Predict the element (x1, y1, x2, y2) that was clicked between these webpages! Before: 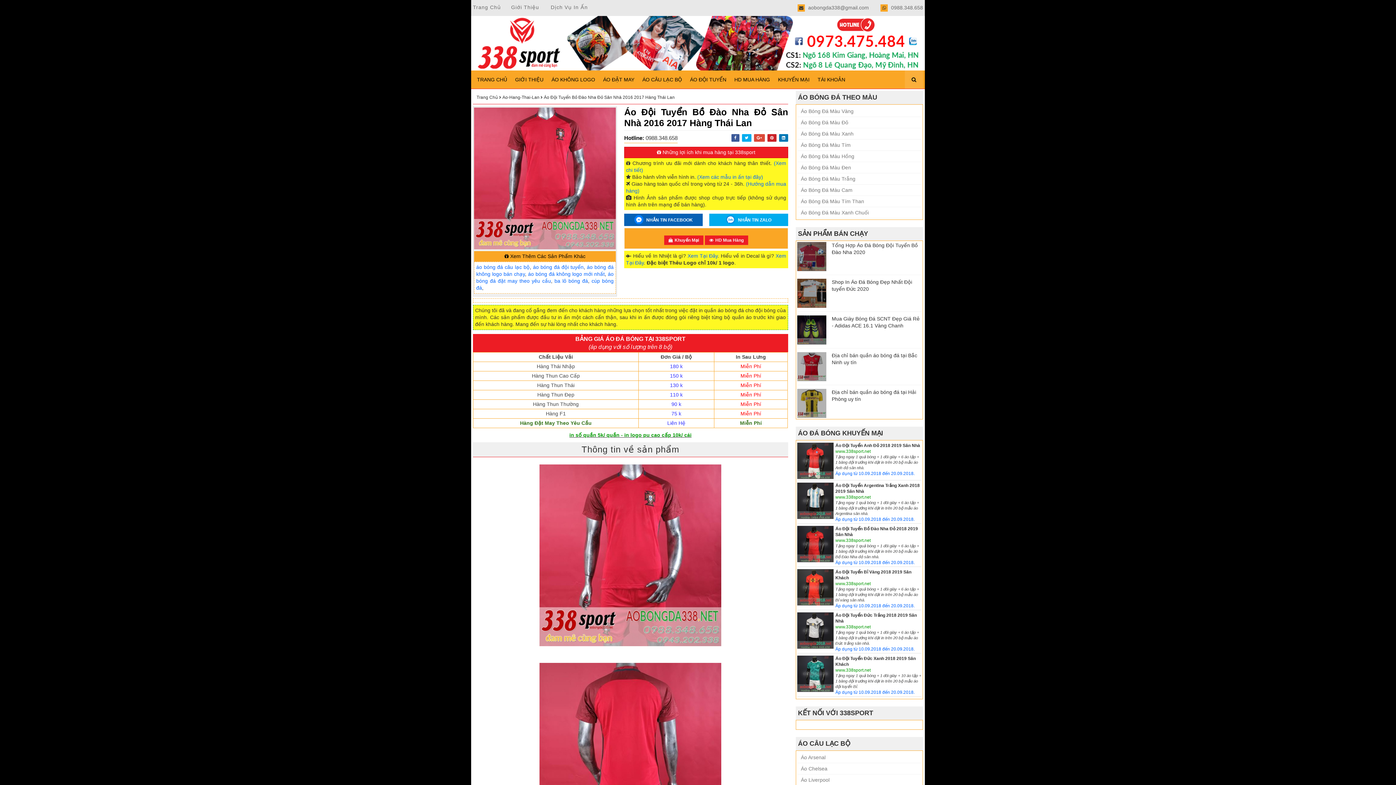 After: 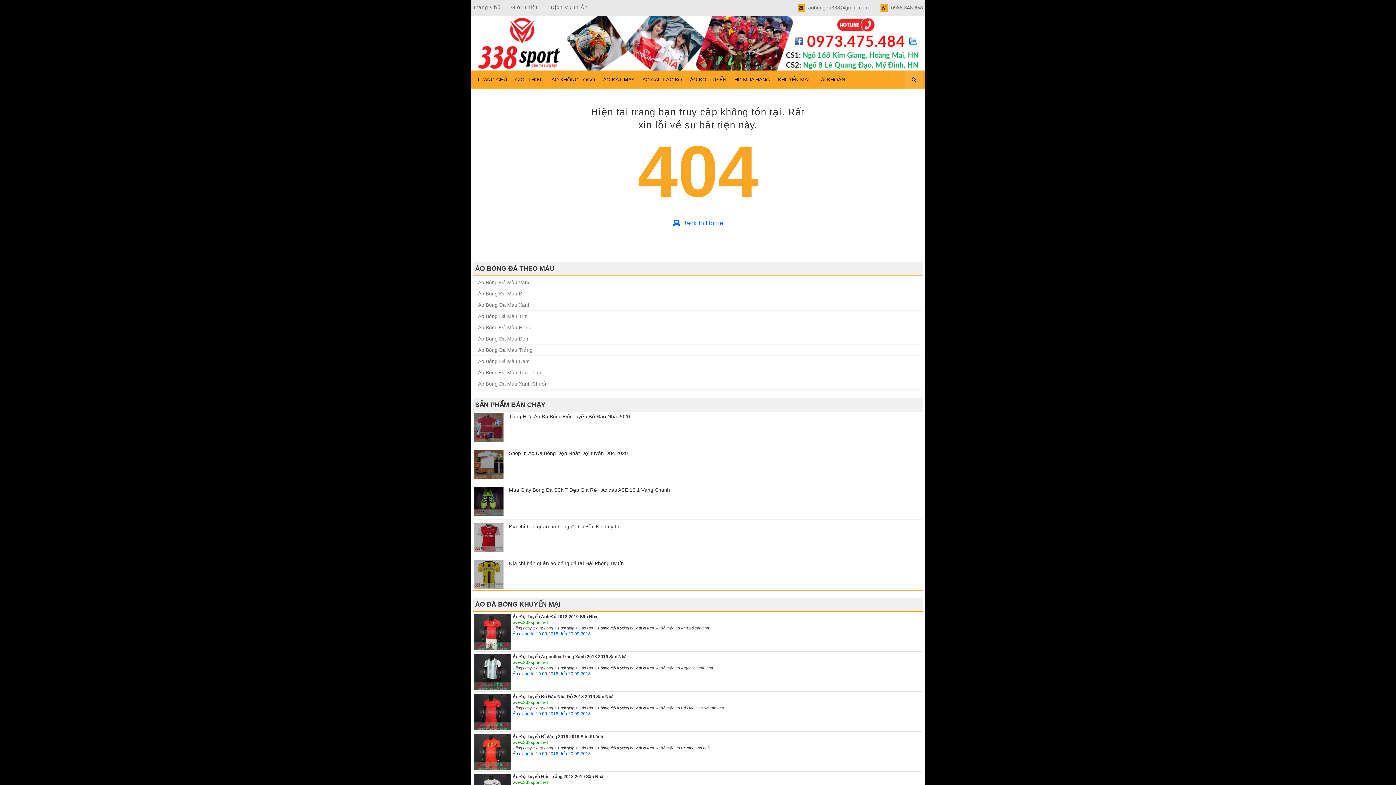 Action: bbox: (511, 70, 547, 88) label: GIỚI THIỆU